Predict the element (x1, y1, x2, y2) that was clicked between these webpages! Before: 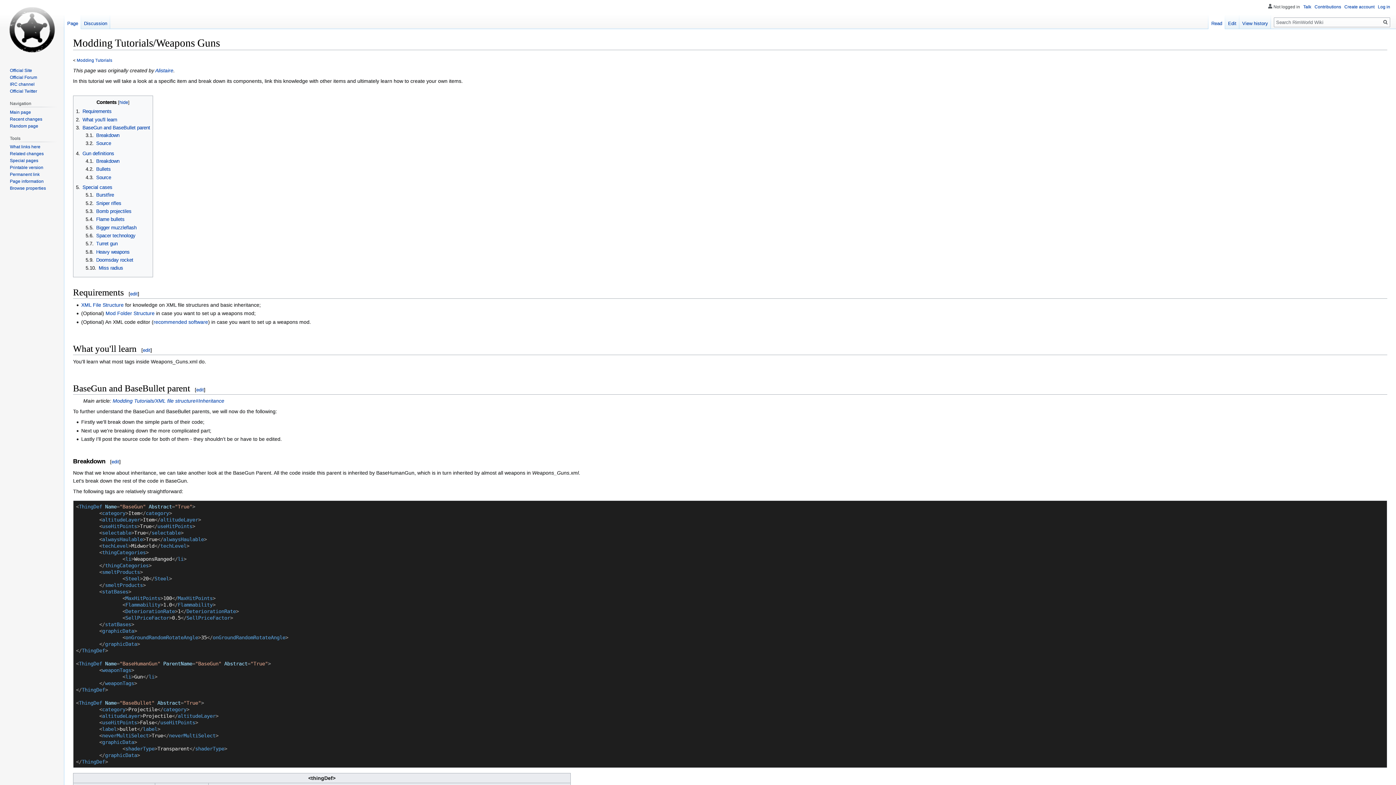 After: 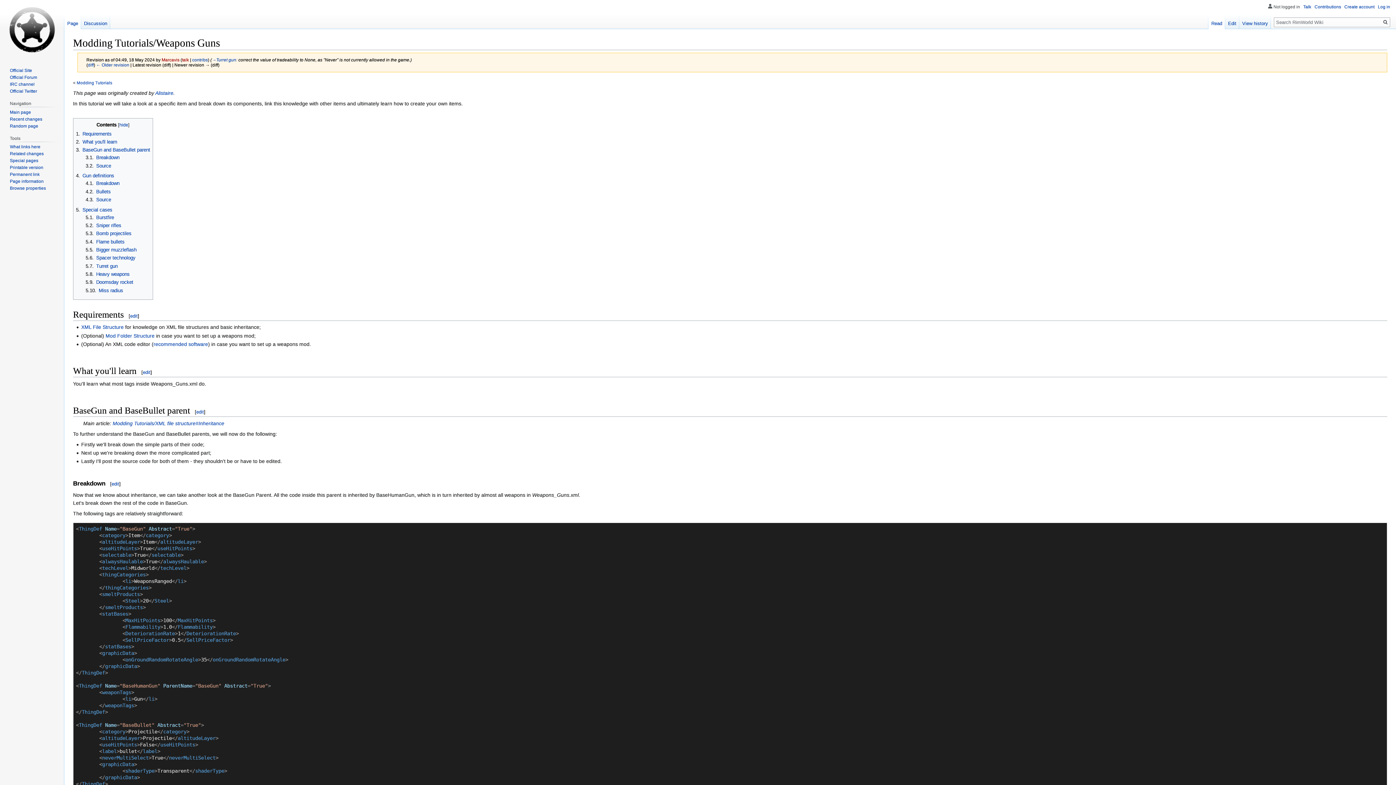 Action: bbox: (9, 172, 39, 177) label: Permanent link